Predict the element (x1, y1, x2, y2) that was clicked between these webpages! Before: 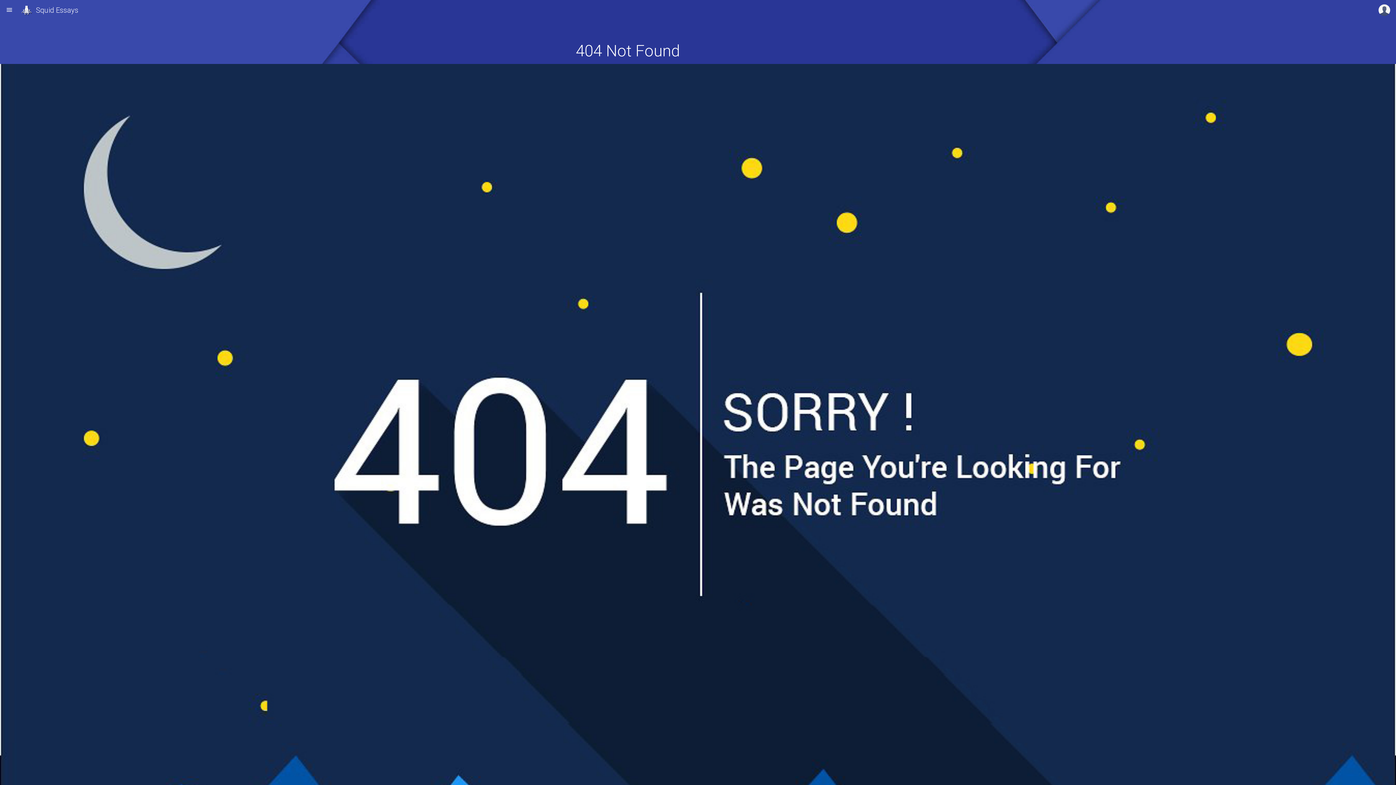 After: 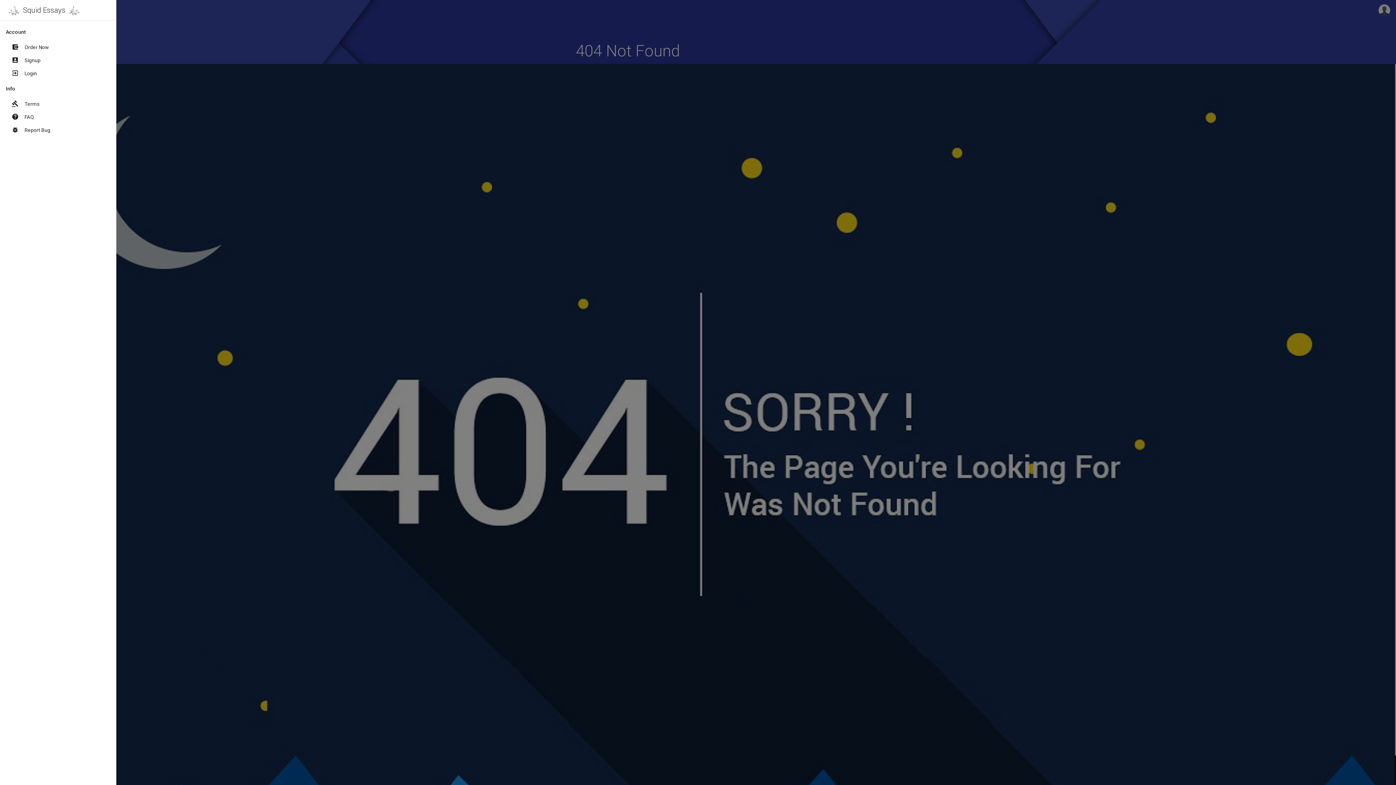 Action: label: menu bbox: (0, 0, 18, 20)